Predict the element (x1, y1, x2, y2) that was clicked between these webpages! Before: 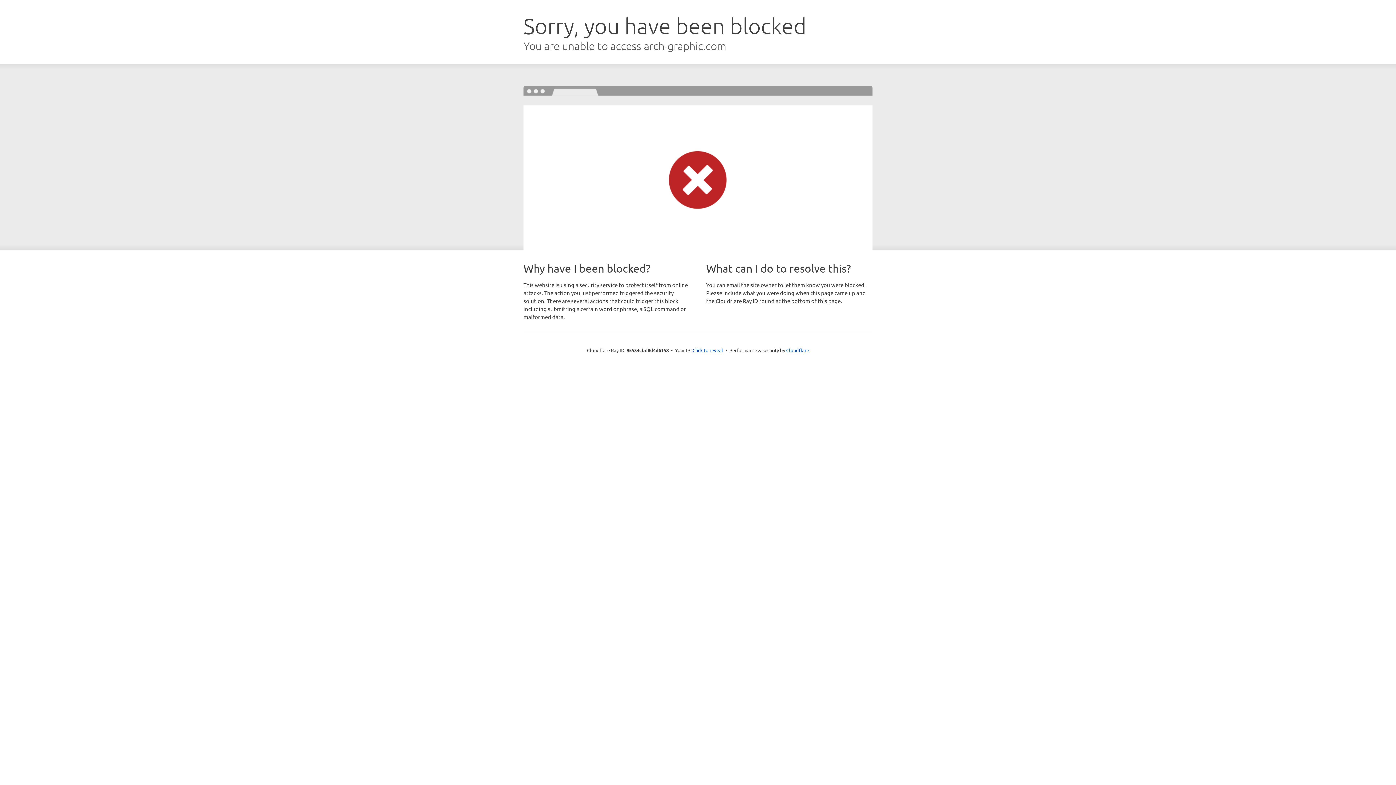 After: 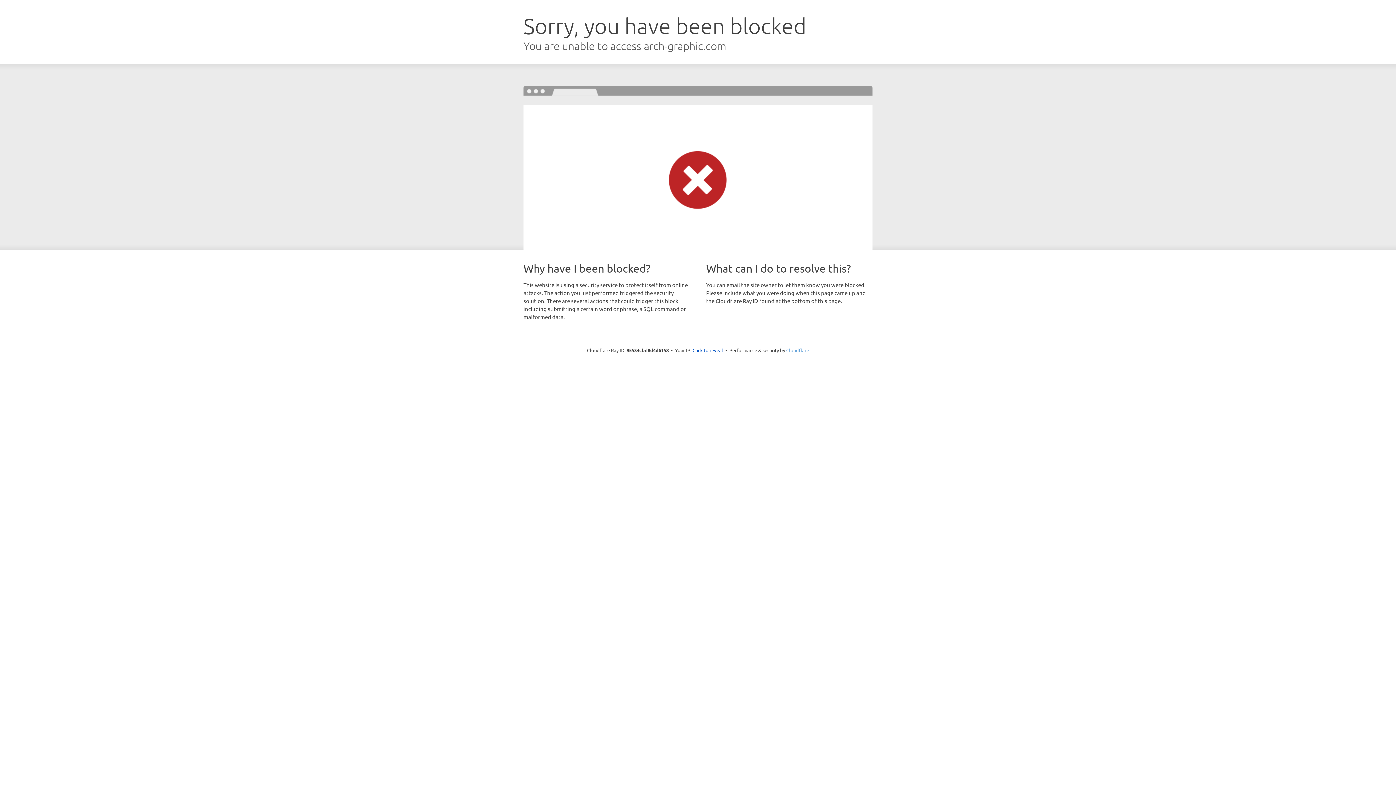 Action: bbox: (786, 347, 809, 353) label: Cloudflare